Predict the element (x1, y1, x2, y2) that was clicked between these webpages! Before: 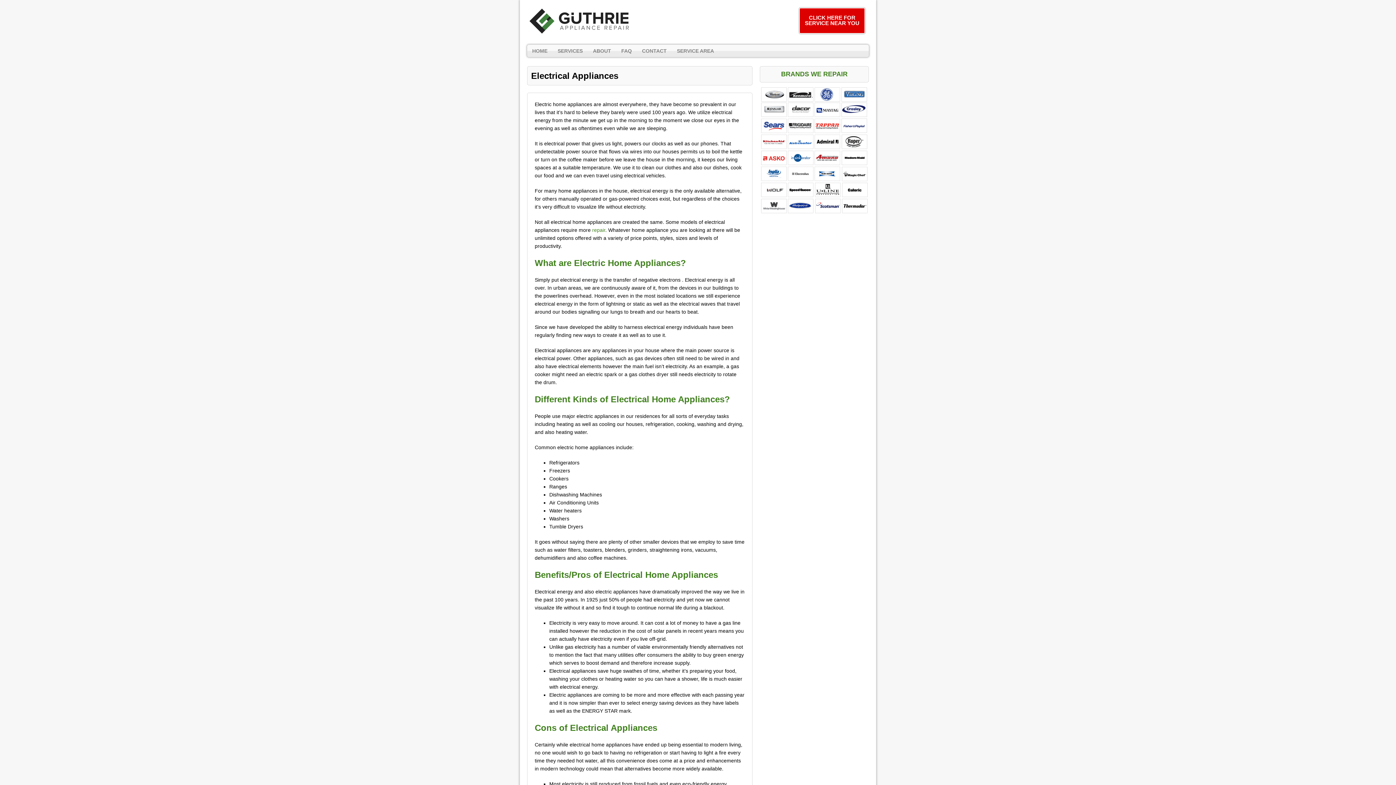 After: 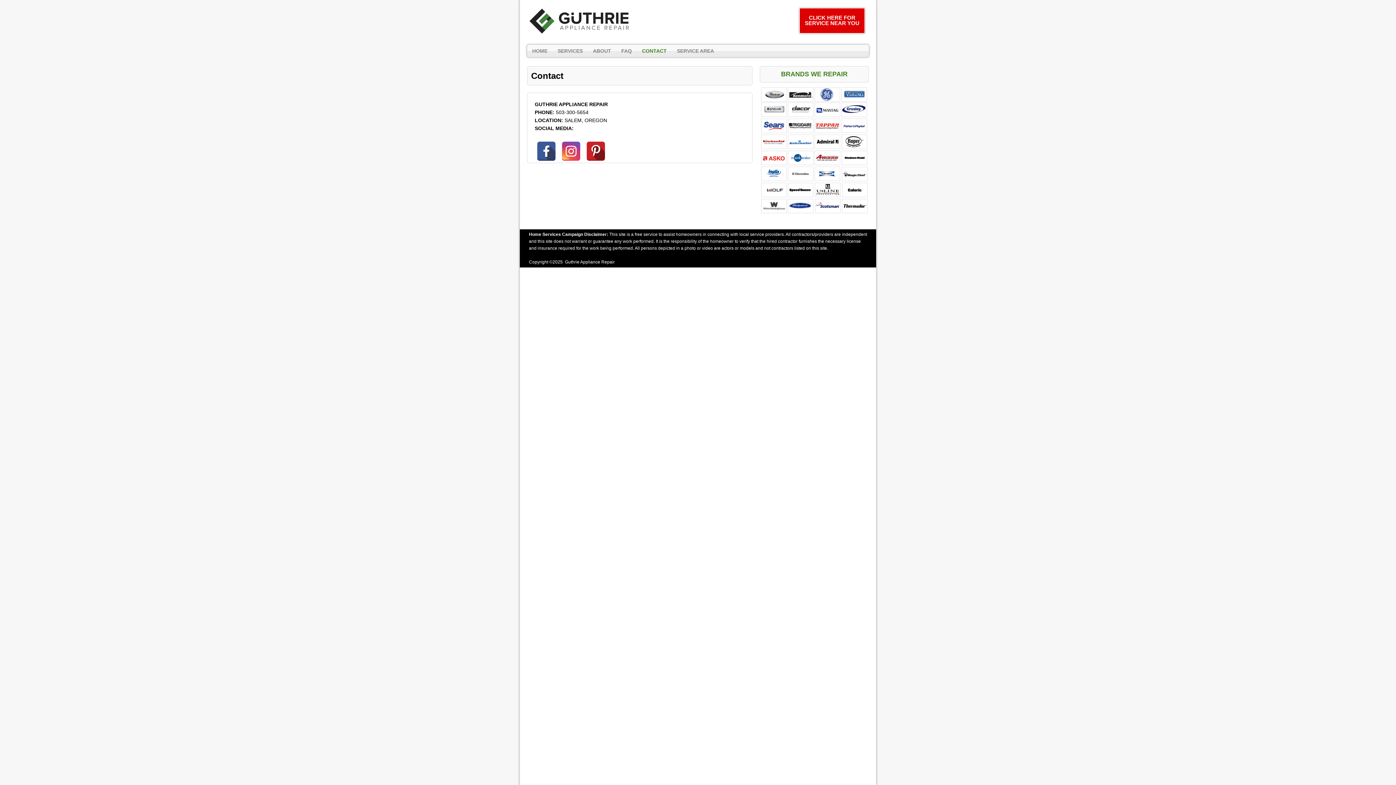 Action: bbox: (637, 44, 672, 56) label: CONTACT